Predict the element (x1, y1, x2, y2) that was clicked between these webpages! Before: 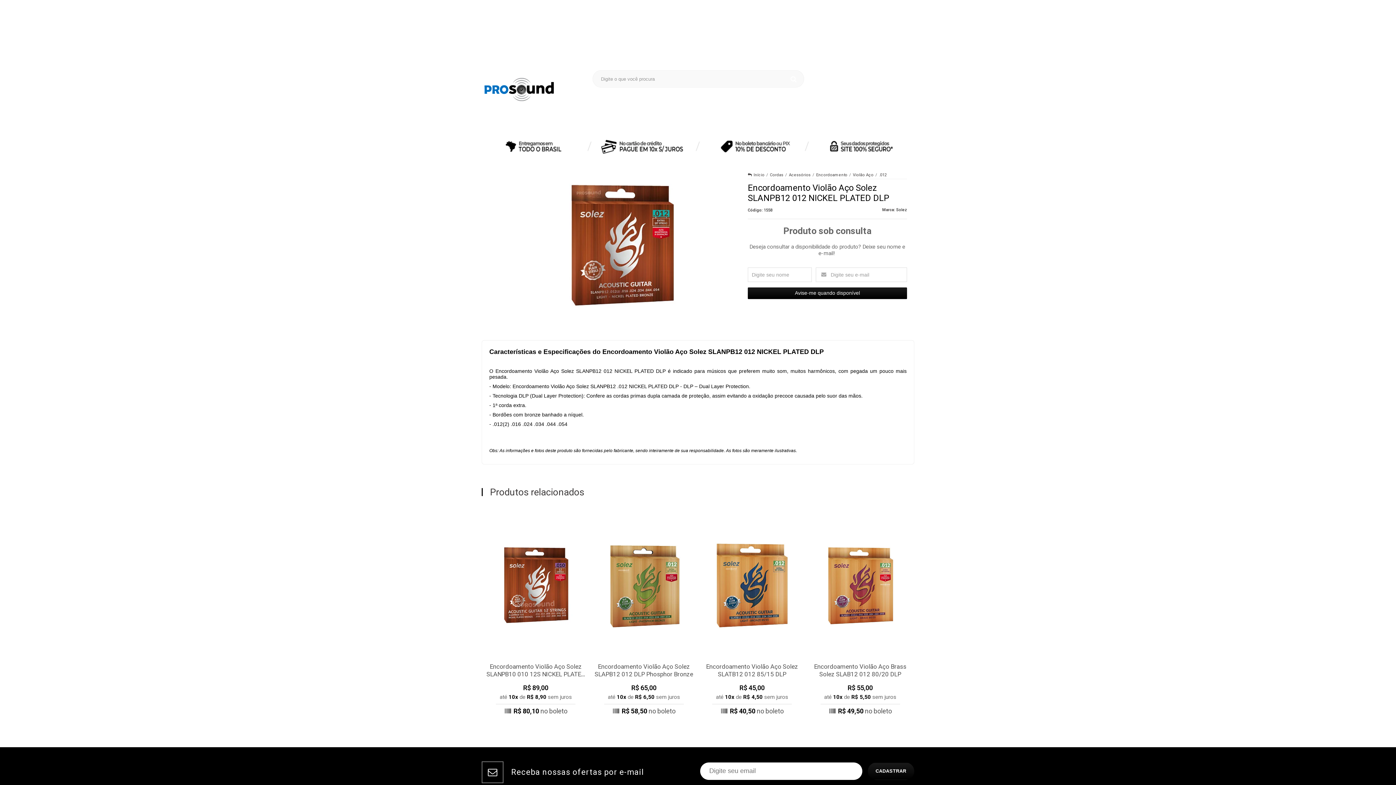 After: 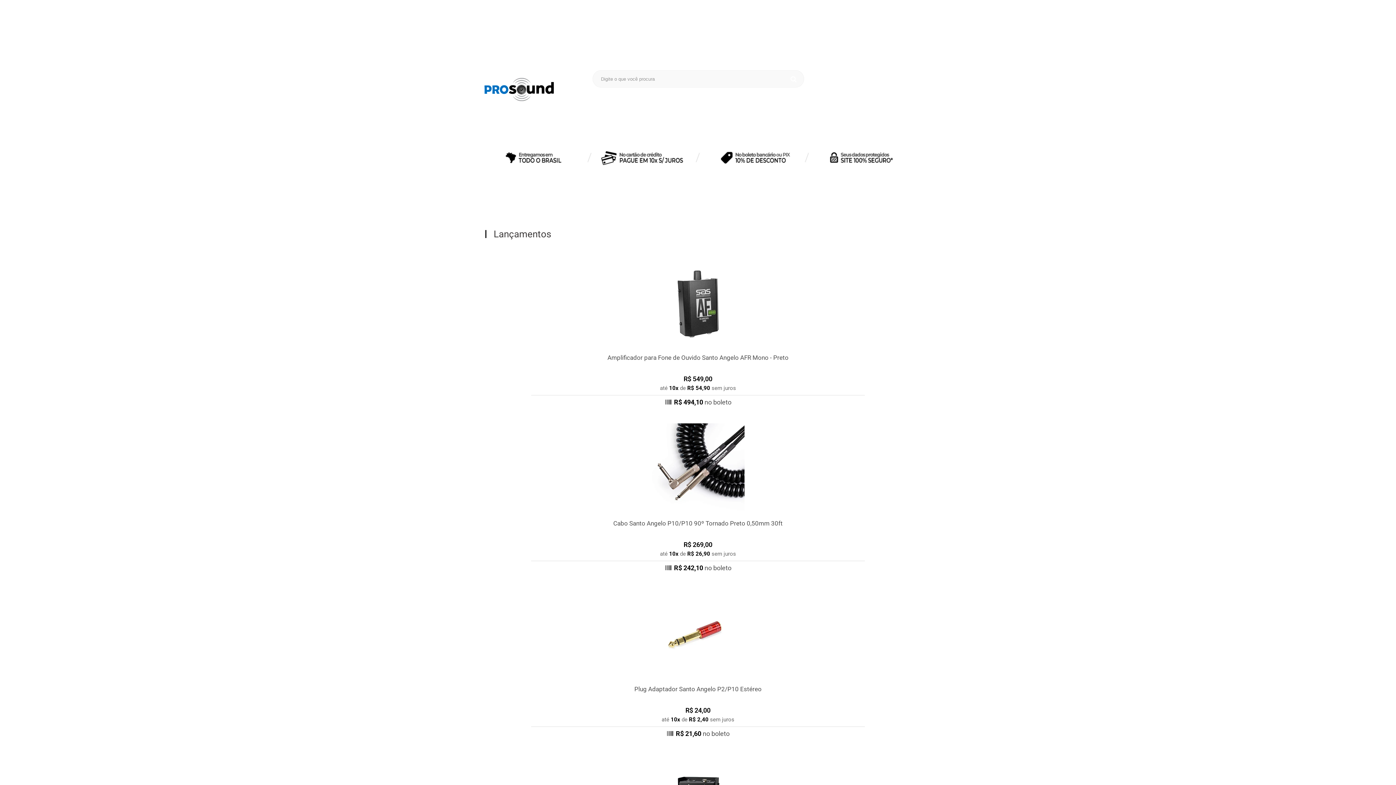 Action: label: Início bbox: (747, 172, 764, 177)